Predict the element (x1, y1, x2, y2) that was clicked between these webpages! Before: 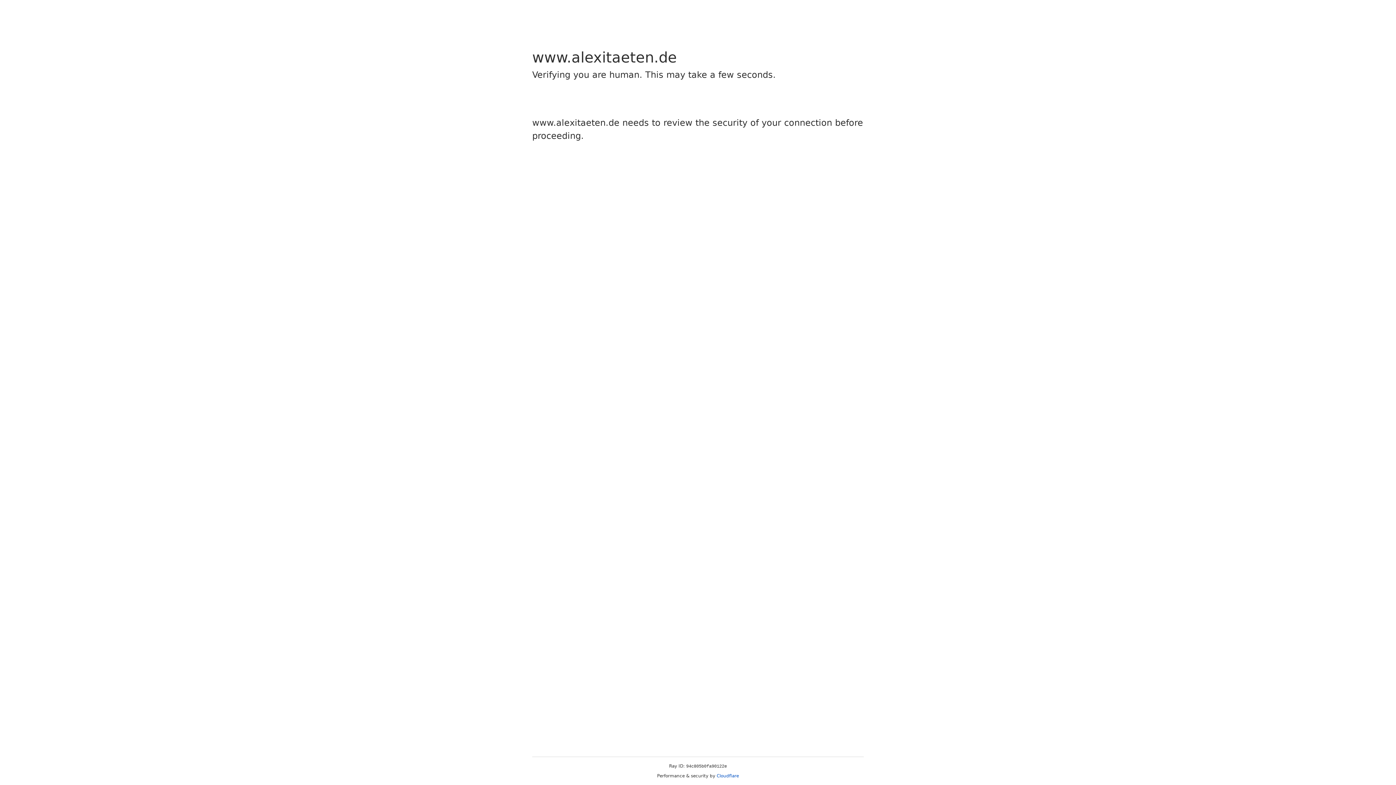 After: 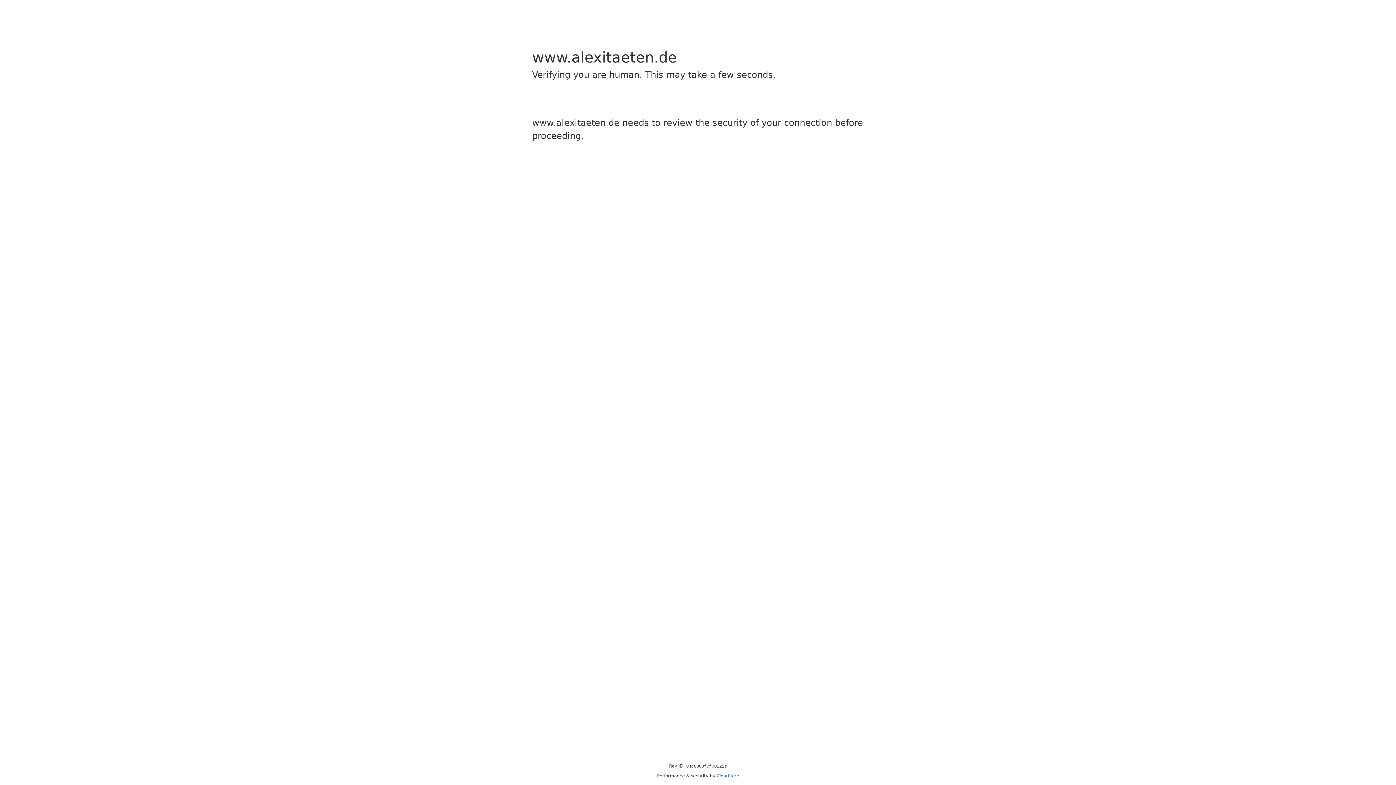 Action: bbox: (716, 773, 739, 778) label: Cloudflare